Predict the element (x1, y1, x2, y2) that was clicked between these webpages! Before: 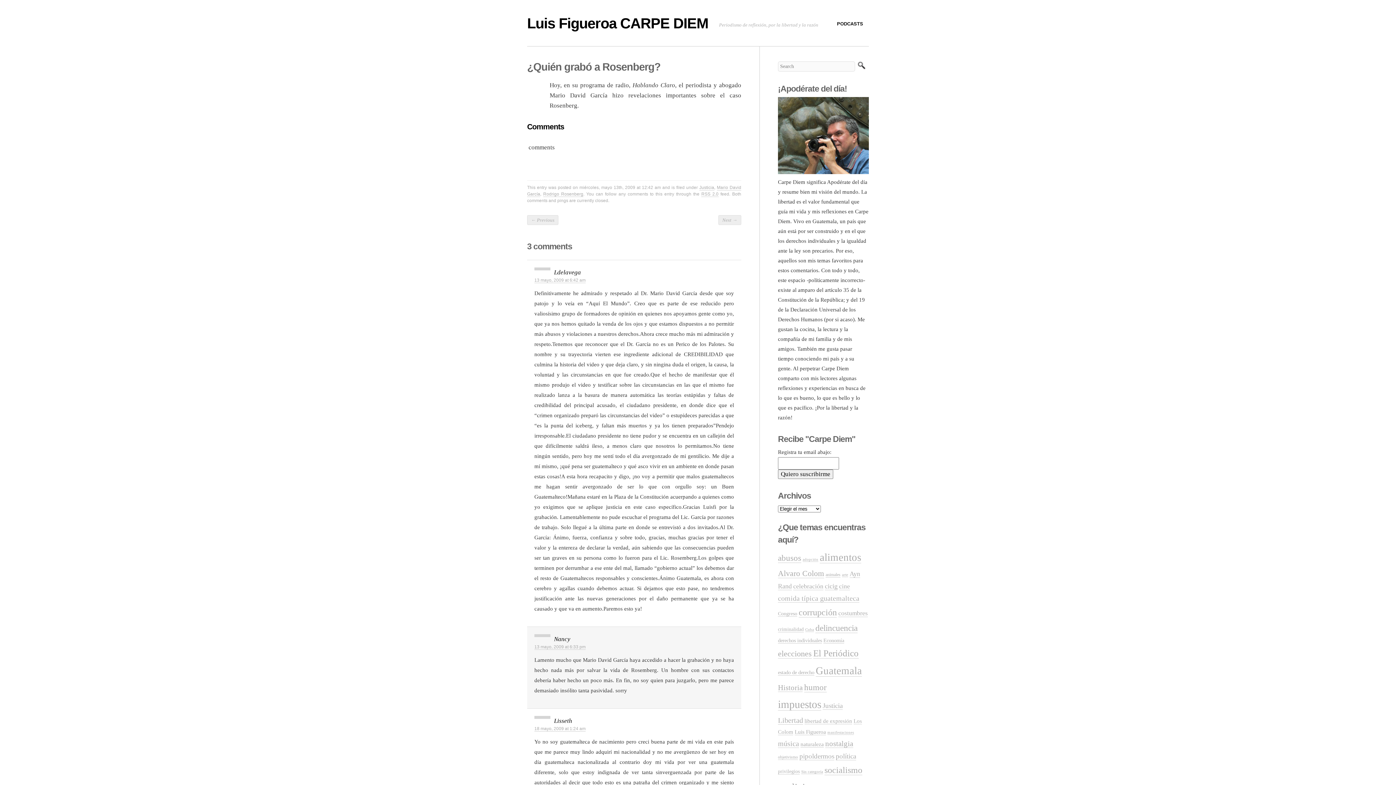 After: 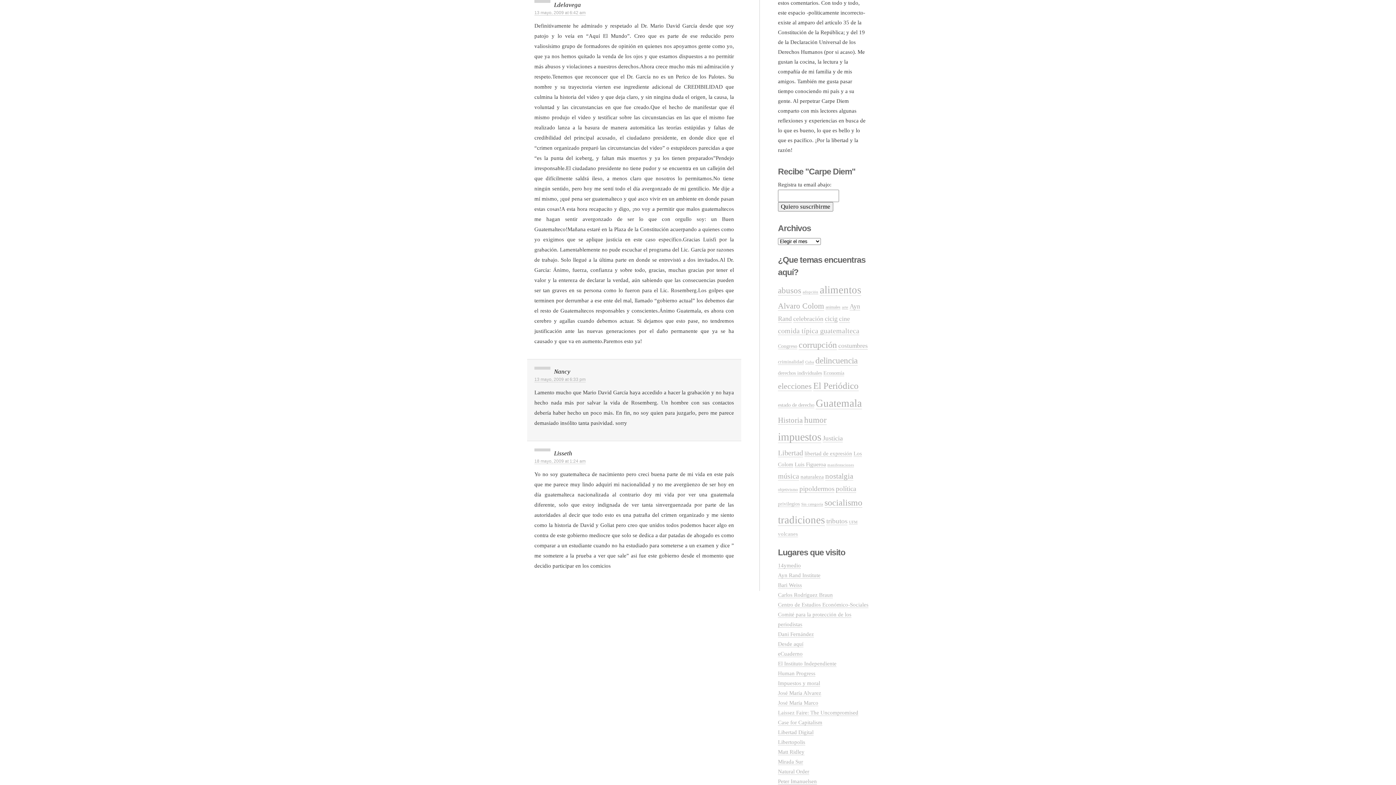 Action: bbox: (534, 277, 585, 283) label: 13 mayo, 2009 at 6:42 am